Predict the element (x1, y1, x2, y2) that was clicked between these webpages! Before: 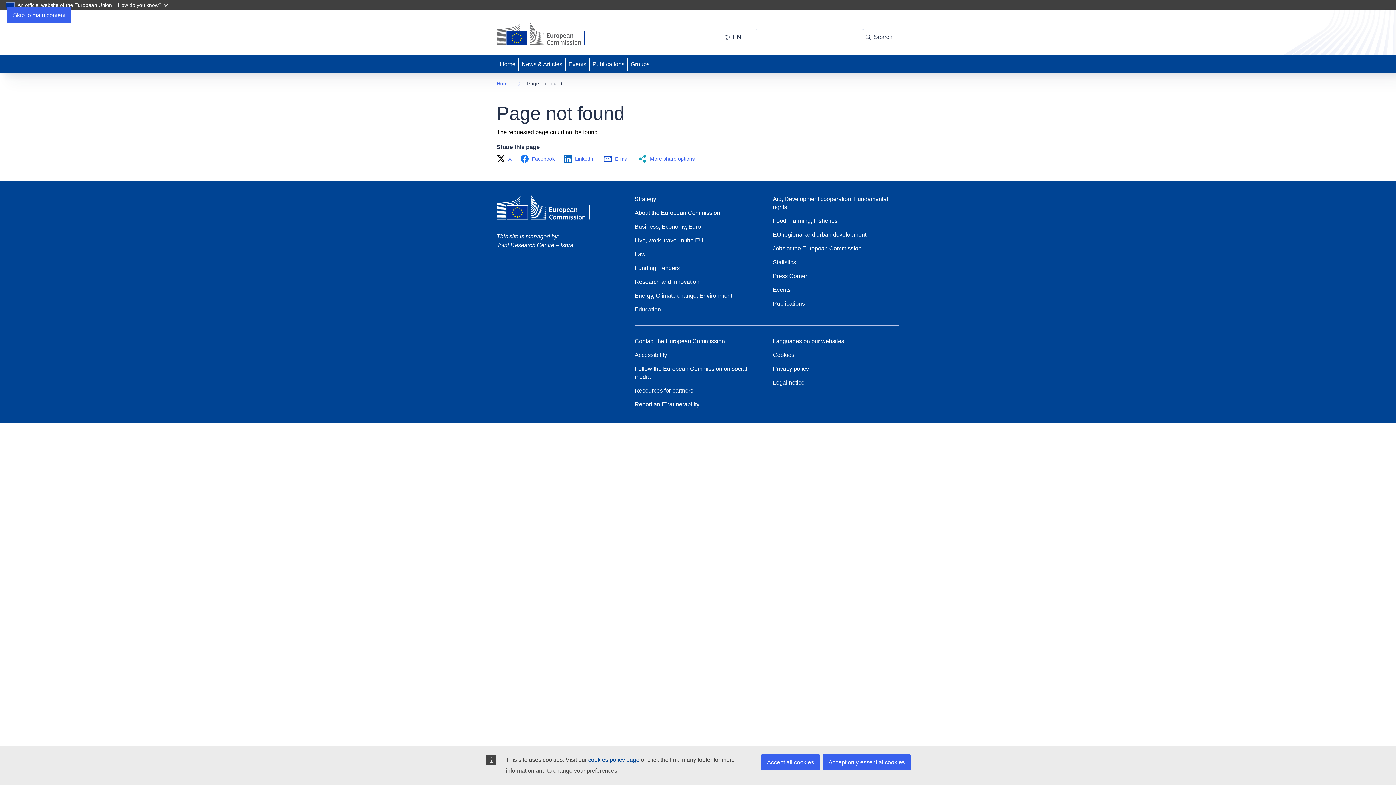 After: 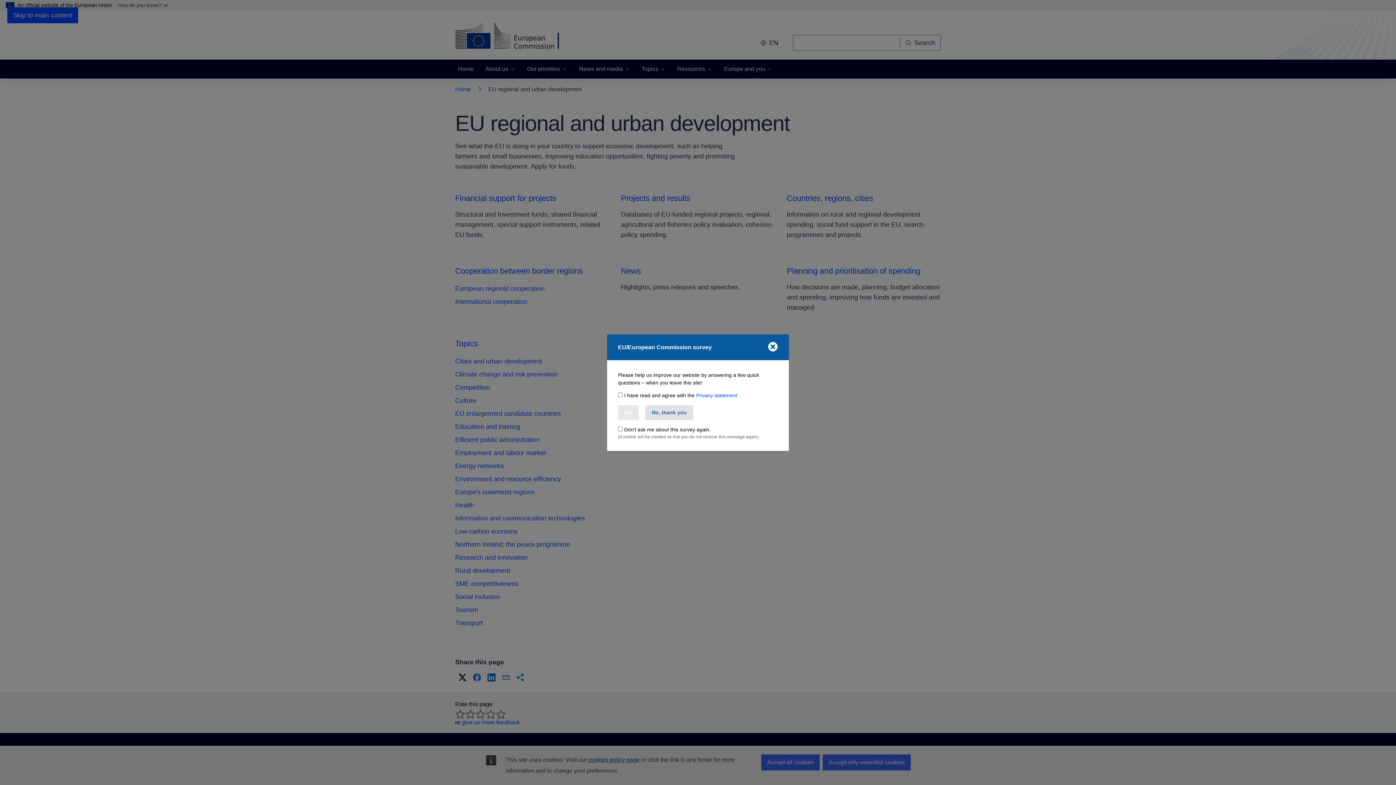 Action: bbox: (773, 230, 866, 238) label: EU regional and urban development